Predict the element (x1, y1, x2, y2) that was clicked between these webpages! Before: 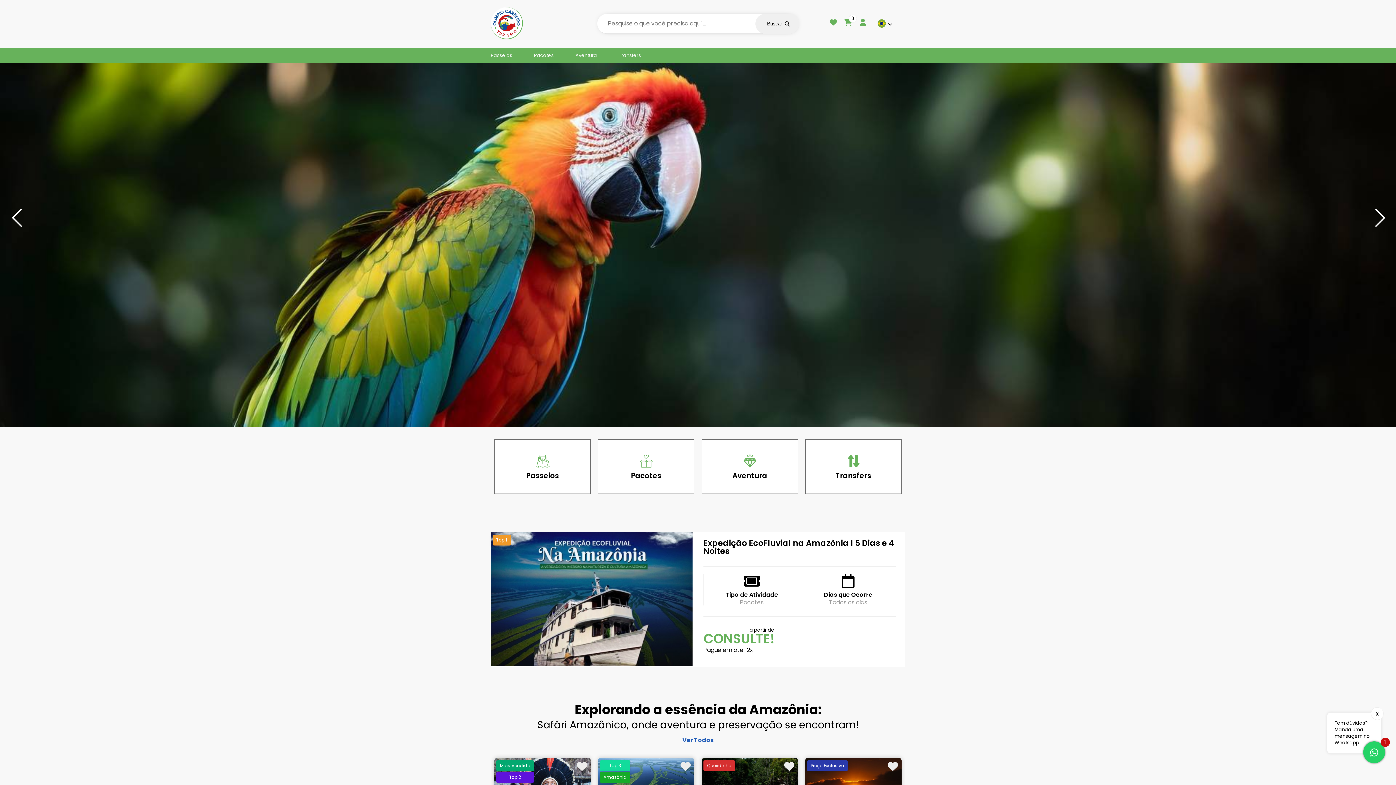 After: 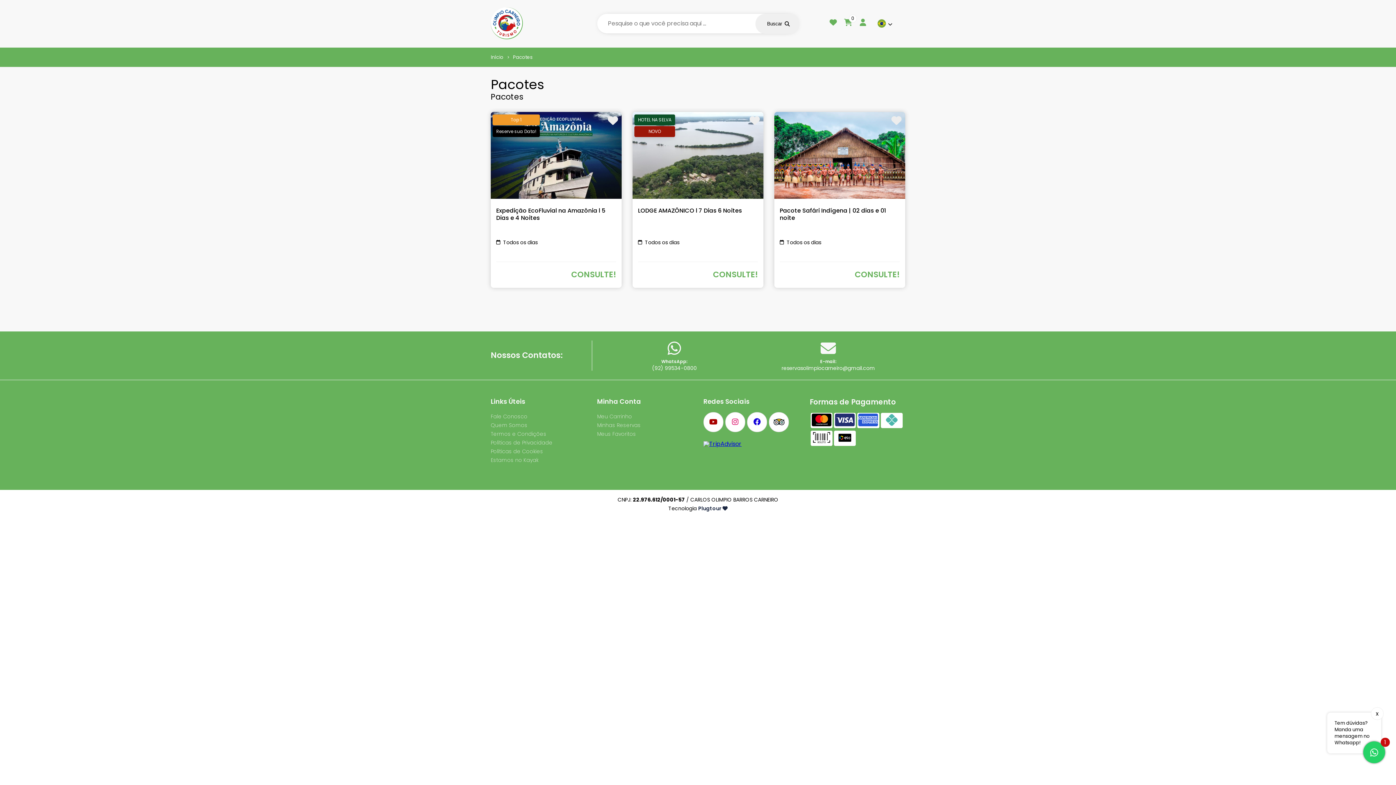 Action: label: Pacotes bbox: (523, 47, 564, 63)